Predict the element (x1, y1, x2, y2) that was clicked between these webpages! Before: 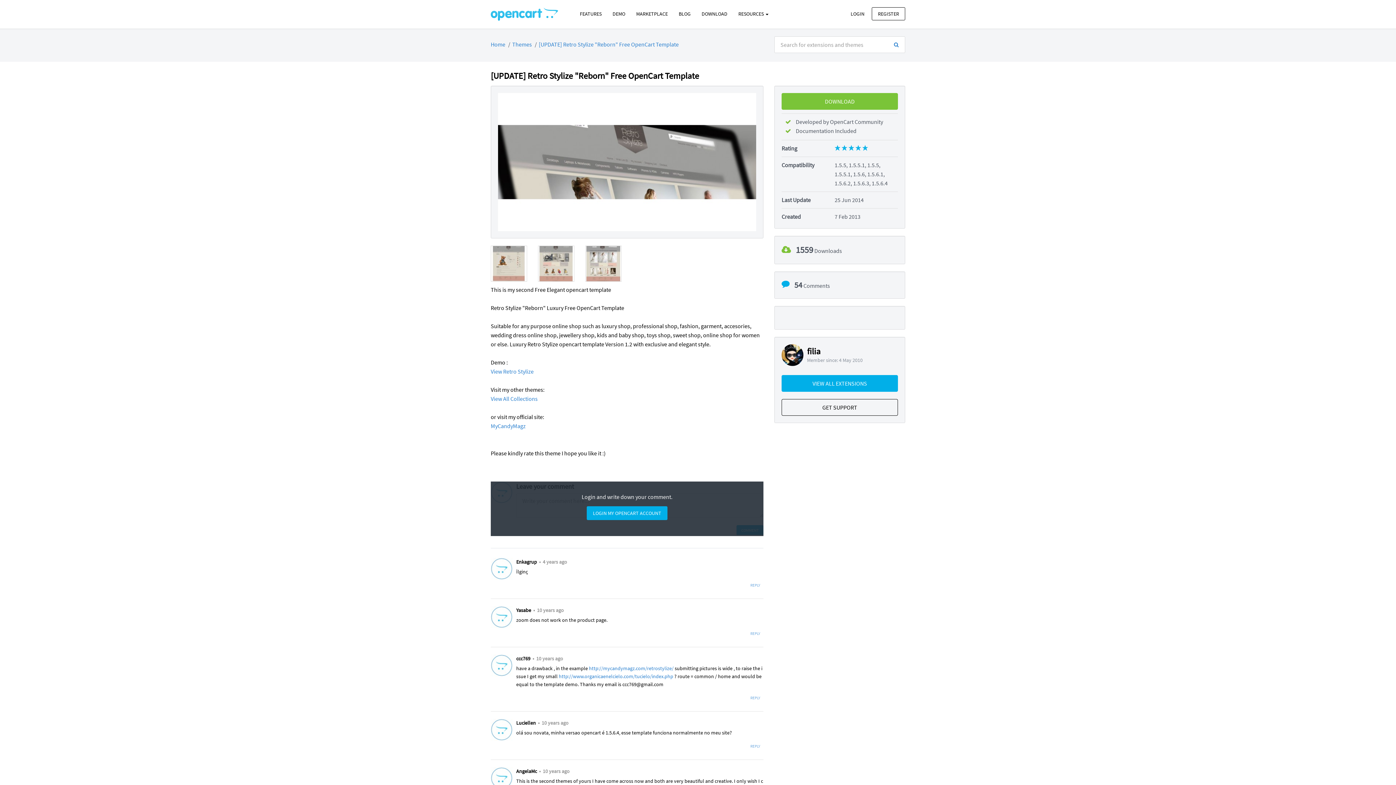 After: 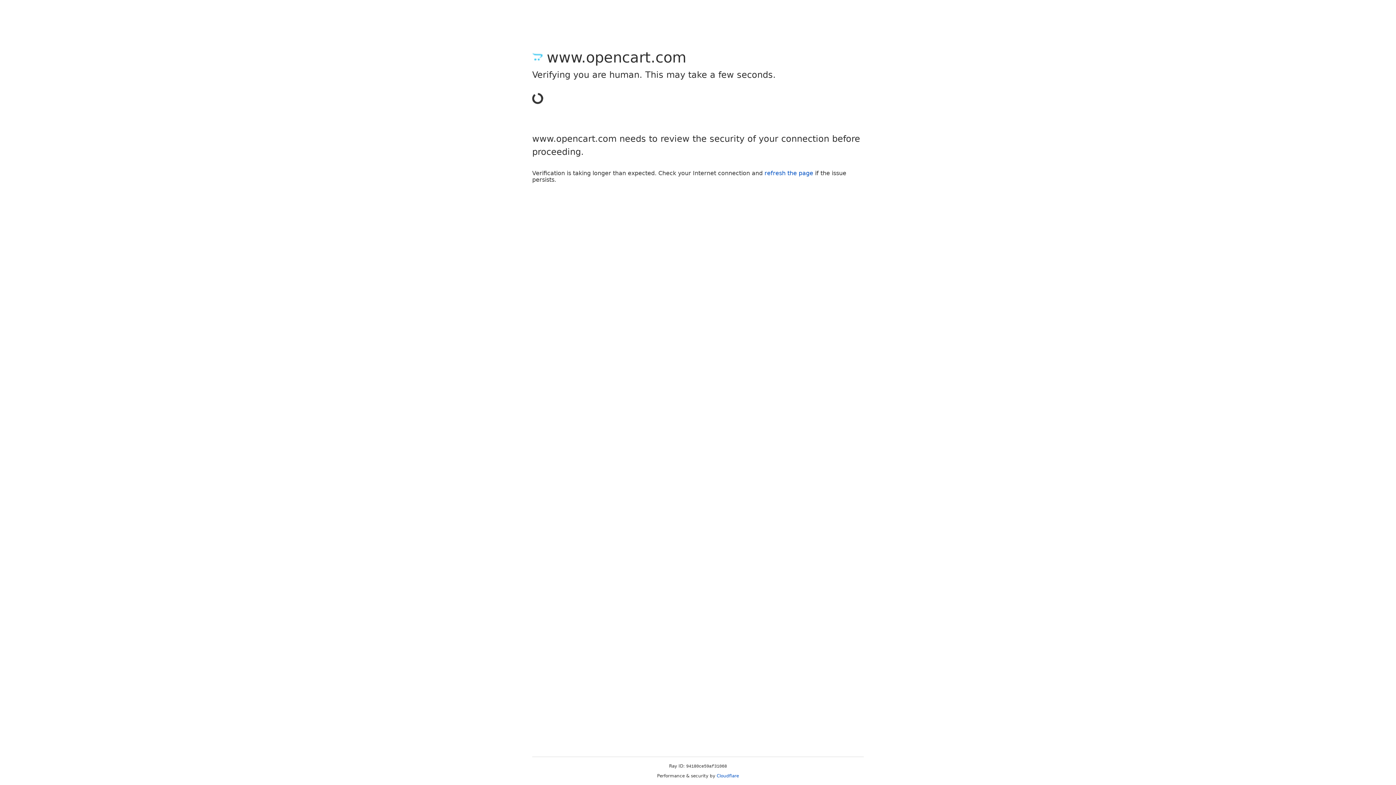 Action: bbox: (781, 399, 898, 416) label: GET SUPPORT